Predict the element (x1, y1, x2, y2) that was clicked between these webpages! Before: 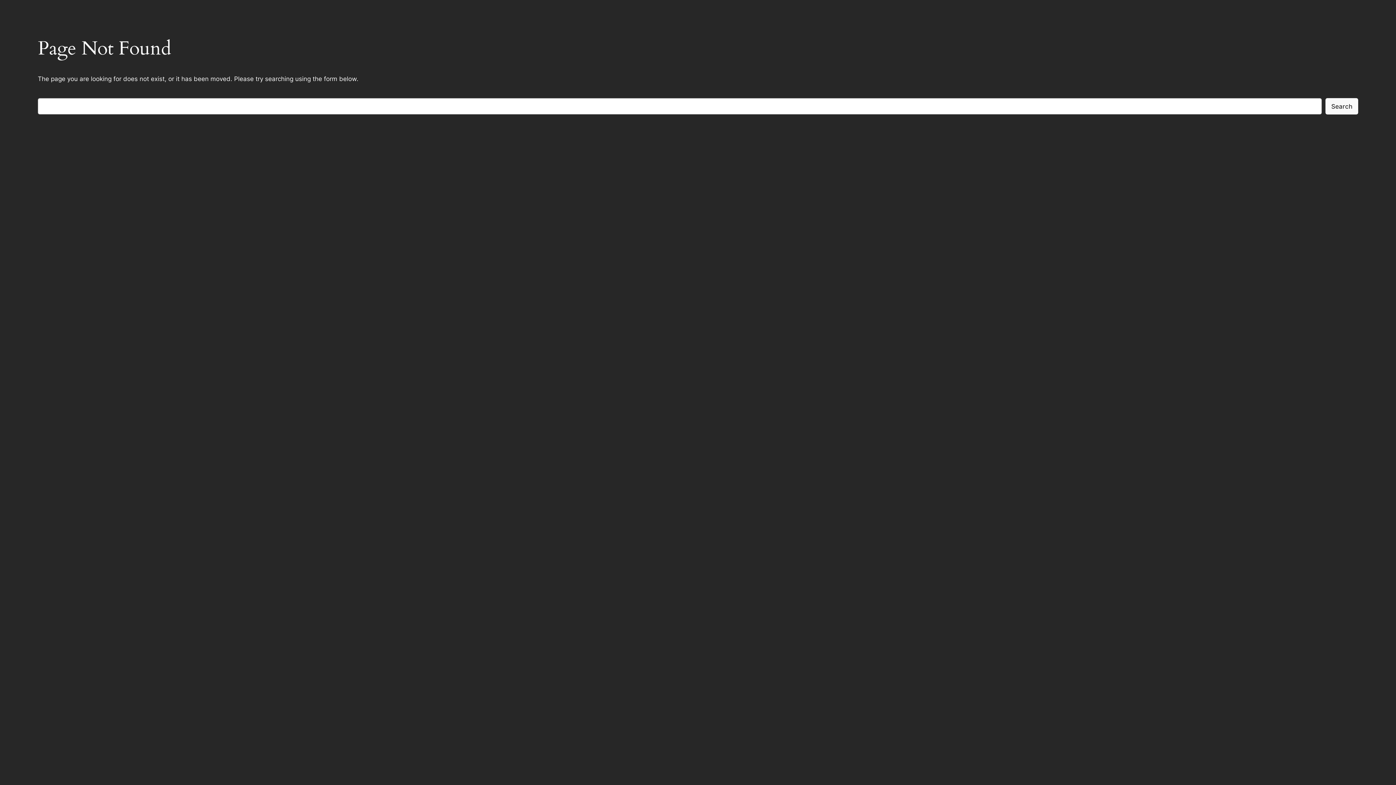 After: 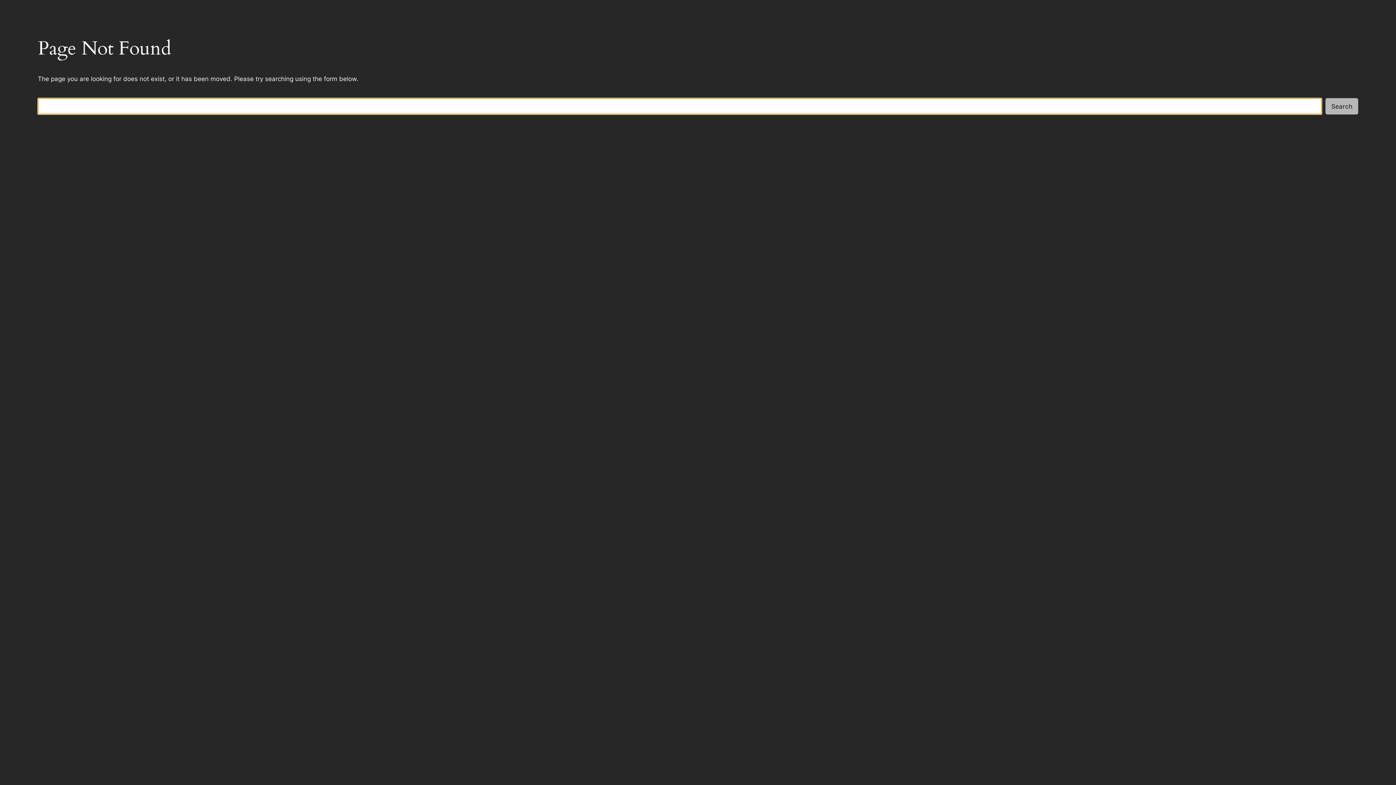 Action: bbox: (1325, 98, 1358, 114) label: Search